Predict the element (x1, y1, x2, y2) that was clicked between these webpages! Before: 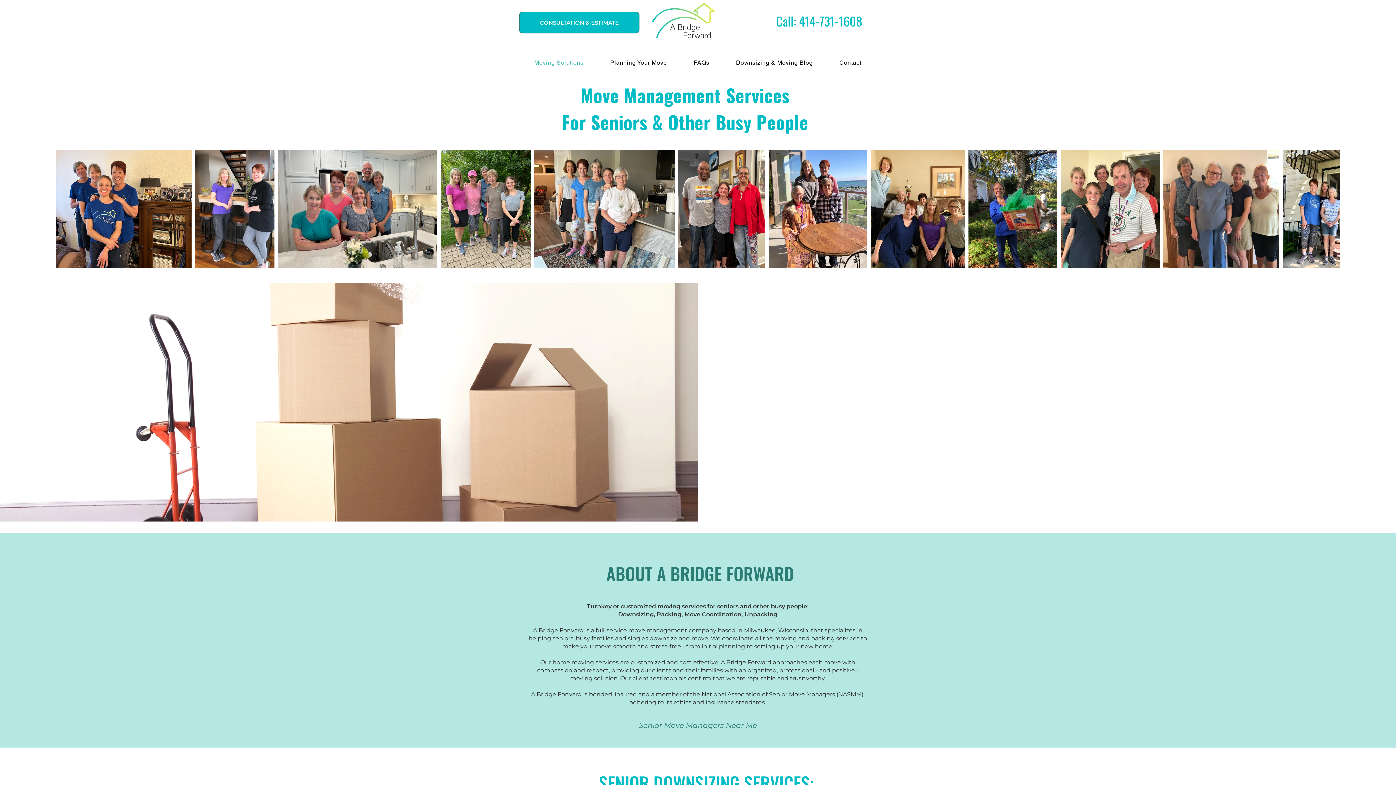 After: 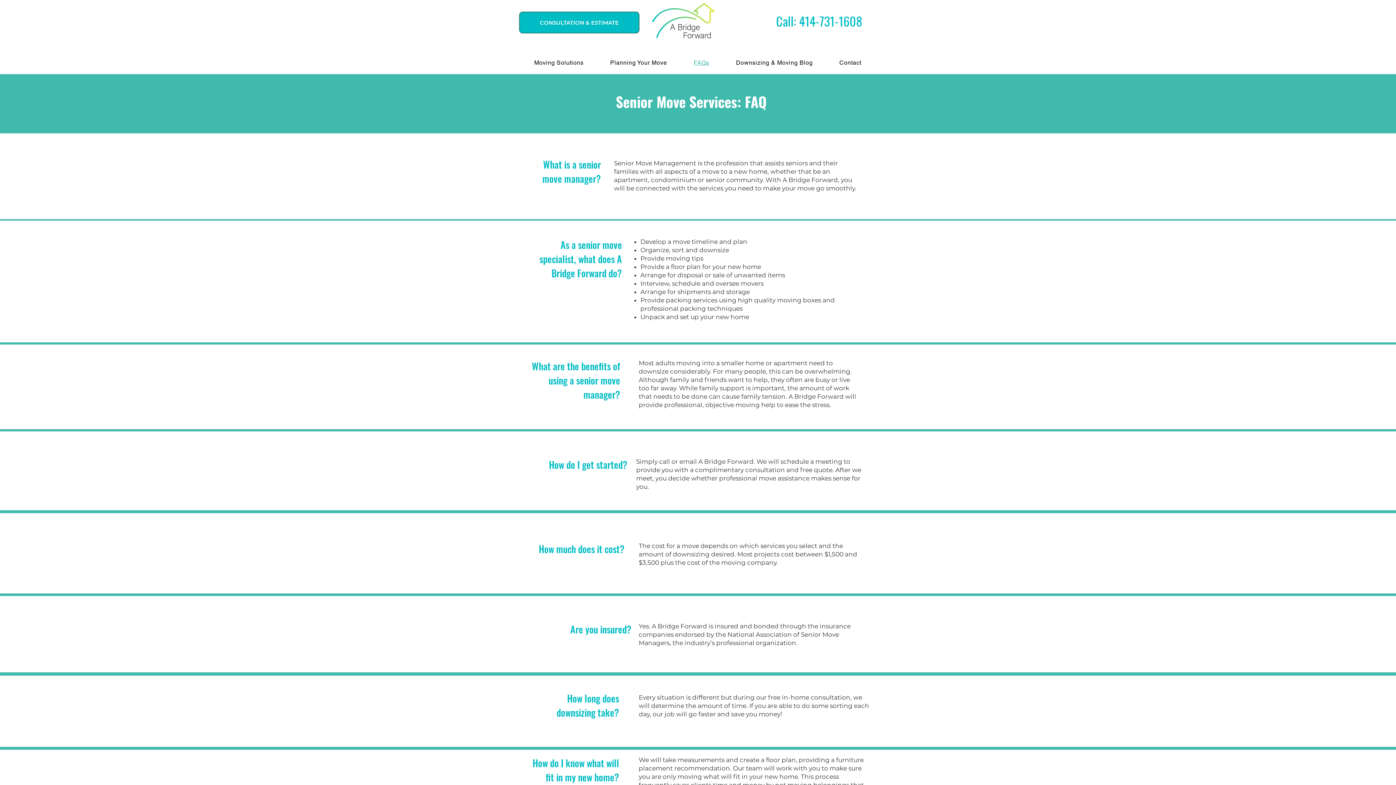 Action: label: FAQs bbox: (682, 55, 721, 69)